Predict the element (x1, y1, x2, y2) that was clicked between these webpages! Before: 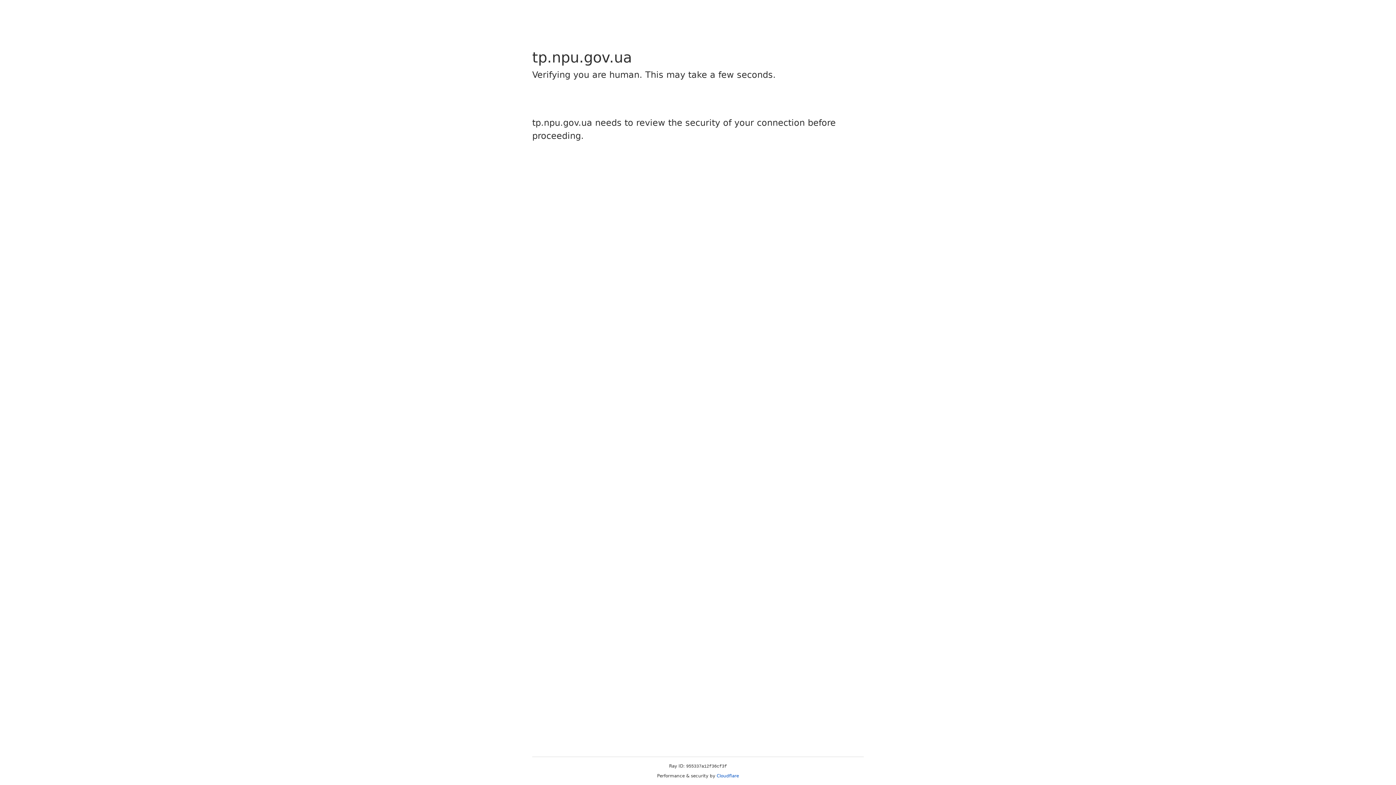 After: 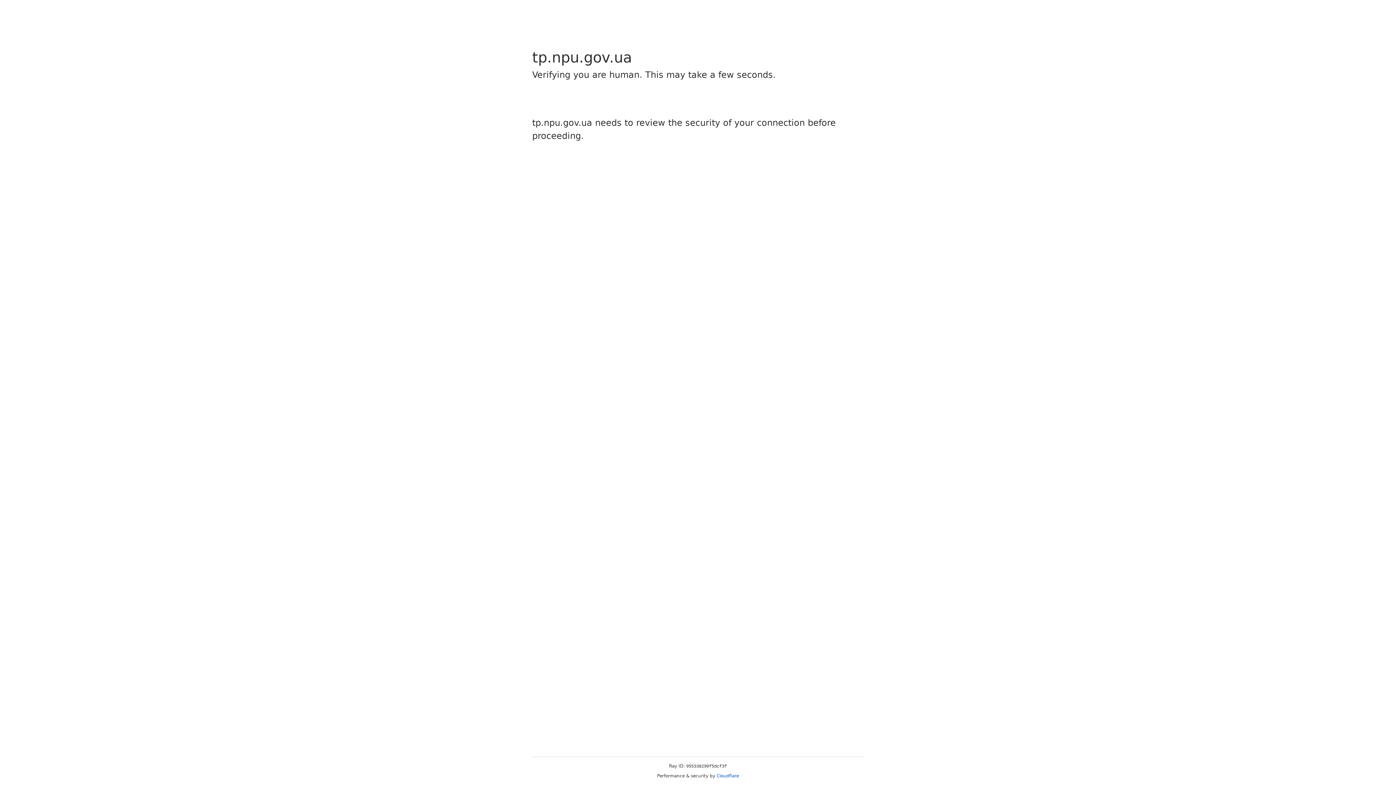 Action: label: Cloudflare bbox: (716, 773, 739, 778)